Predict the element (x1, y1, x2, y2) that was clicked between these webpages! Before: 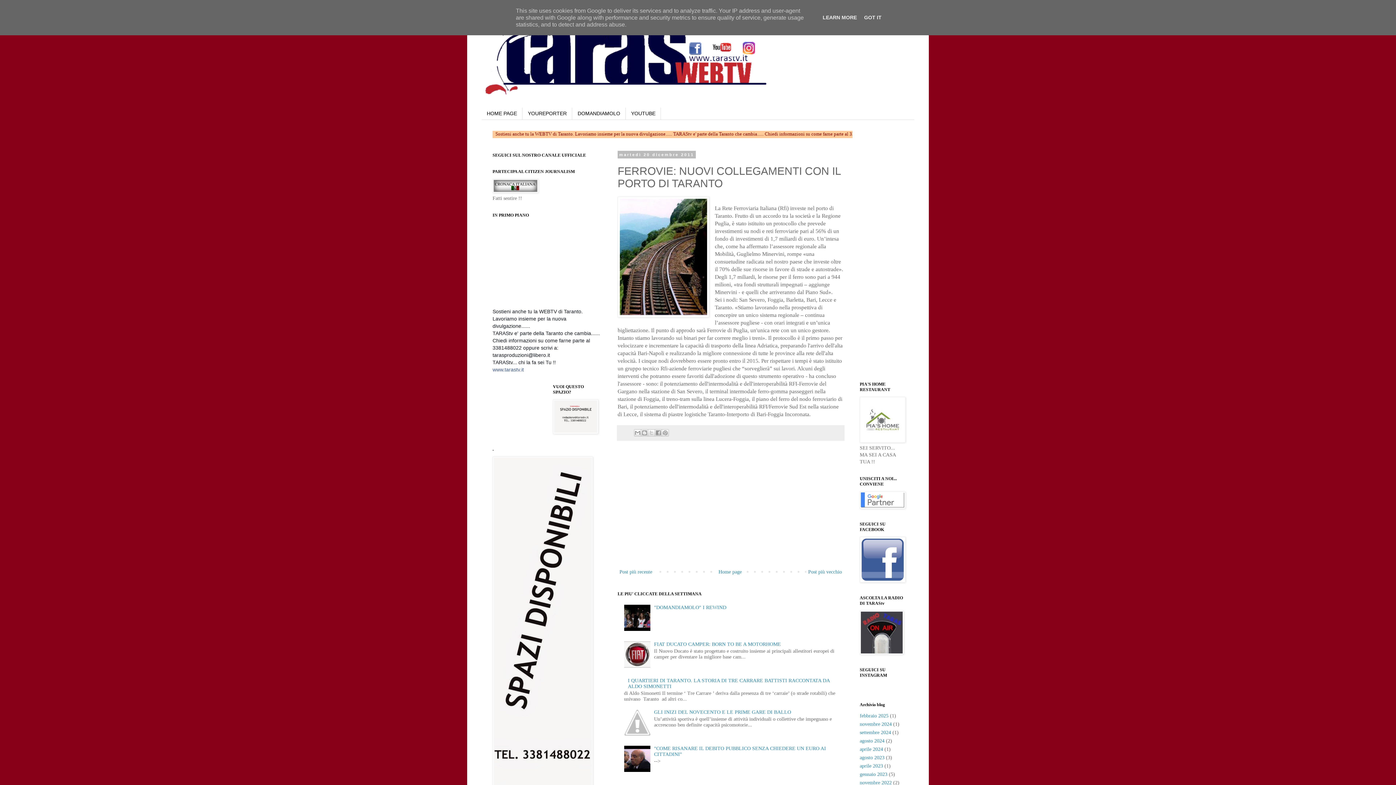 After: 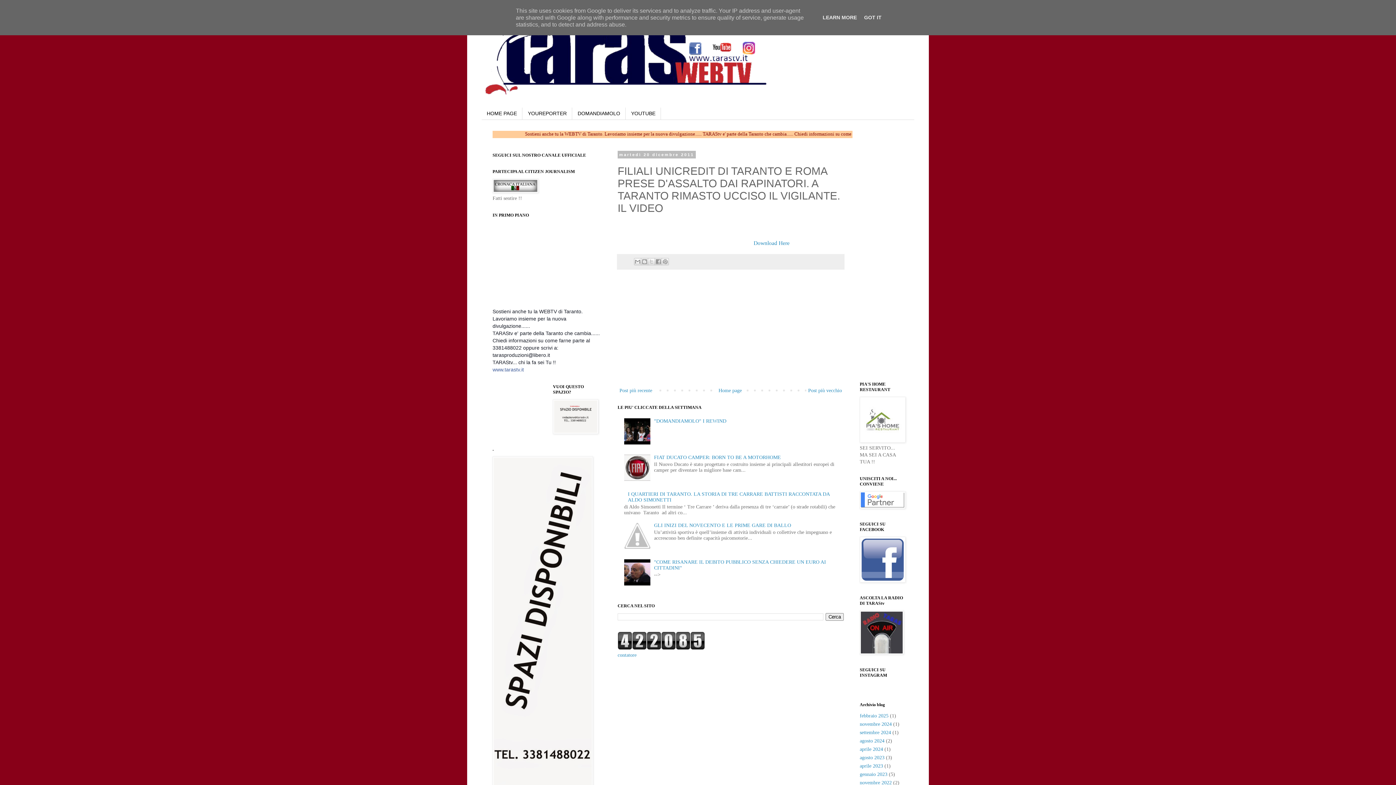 Action: label: Post più vecchio bbox: (806, 567, 844, 576)